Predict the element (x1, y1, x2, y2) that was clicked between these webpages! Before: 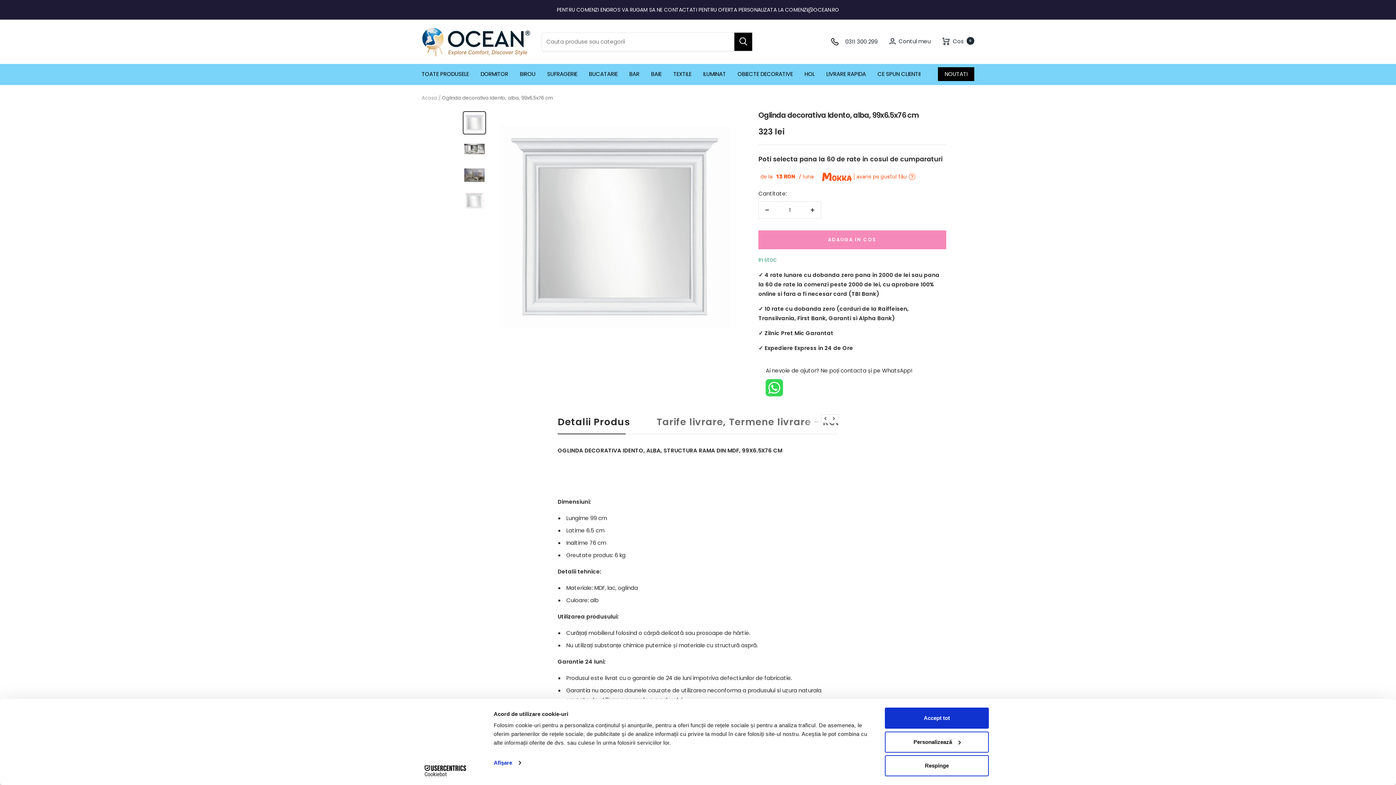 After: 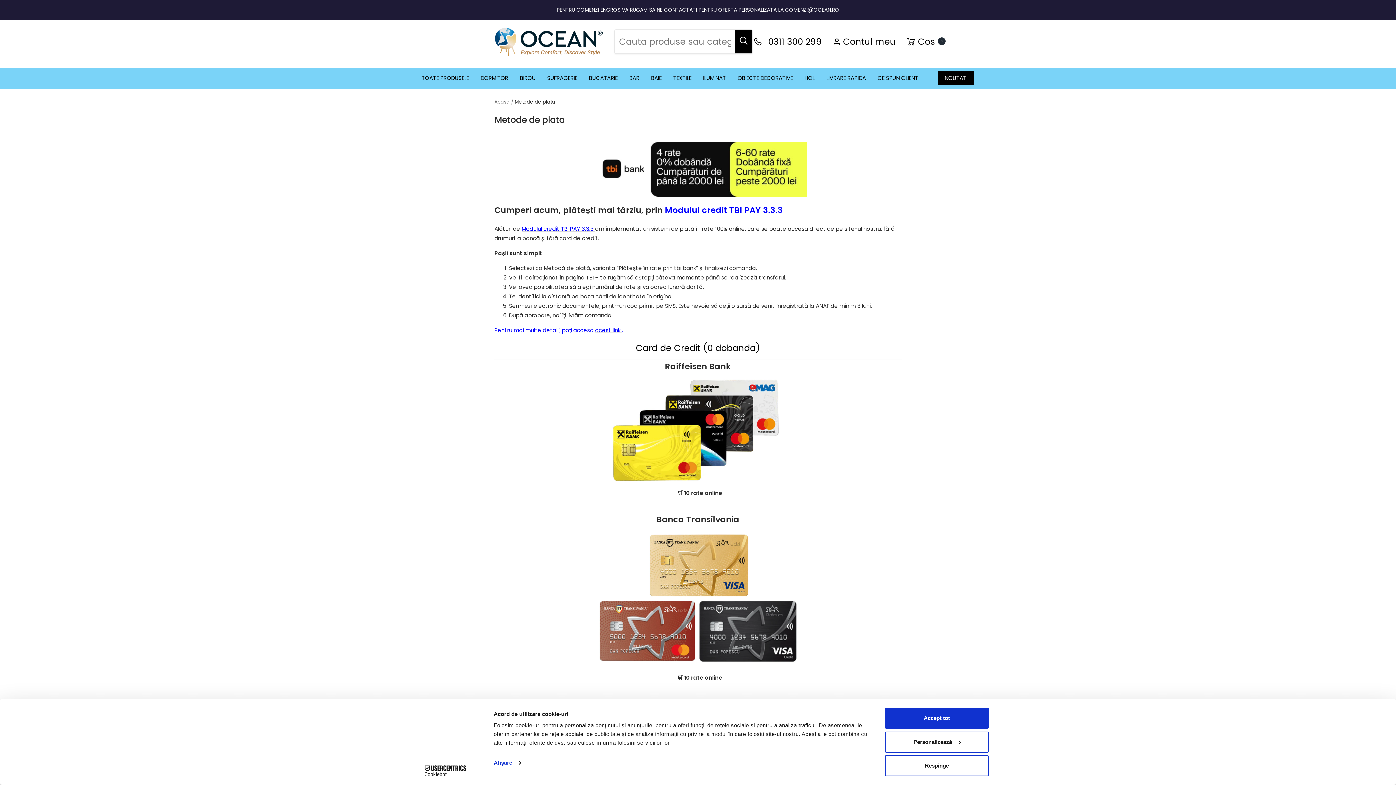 Action: label: ✓ Expediere Express in 24 de Ore bbox: (758, 344, 853, 351)